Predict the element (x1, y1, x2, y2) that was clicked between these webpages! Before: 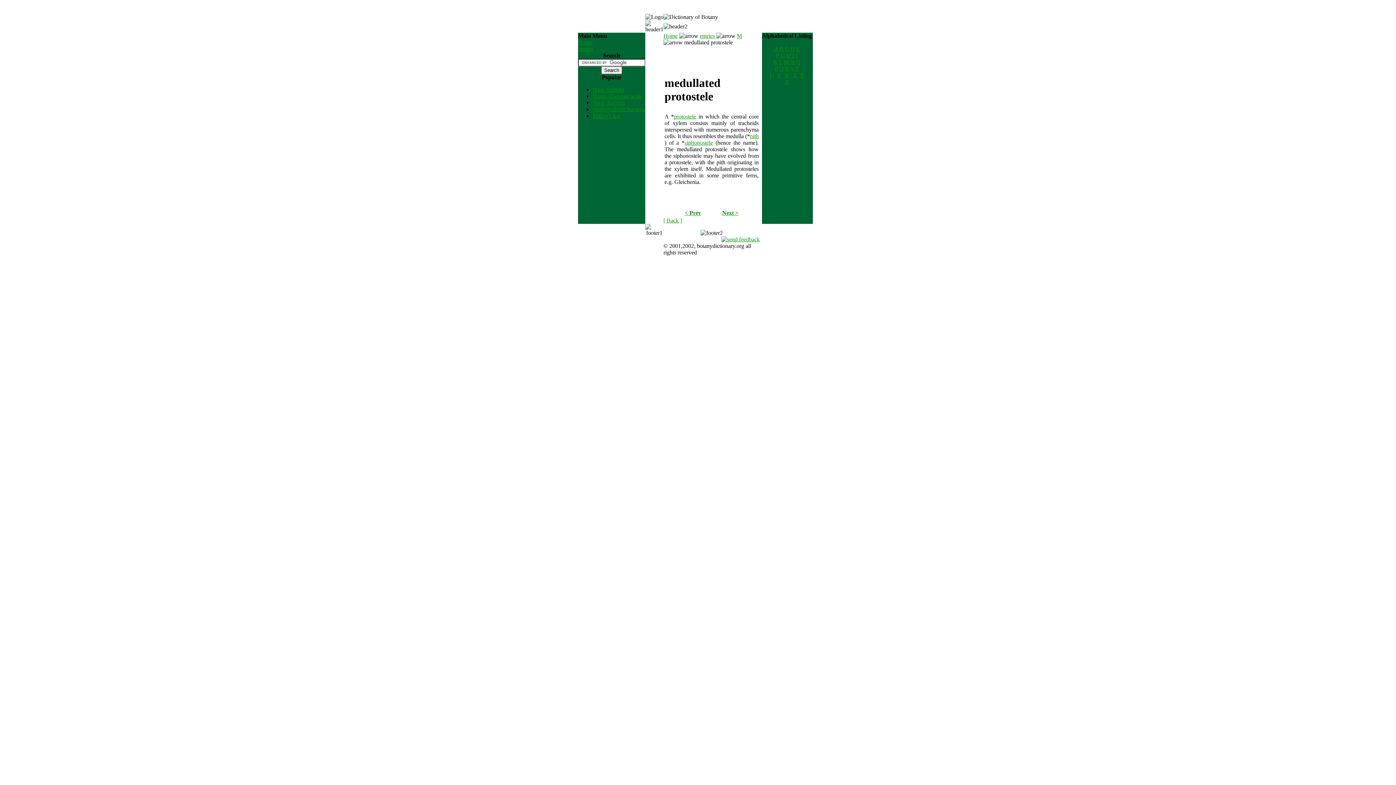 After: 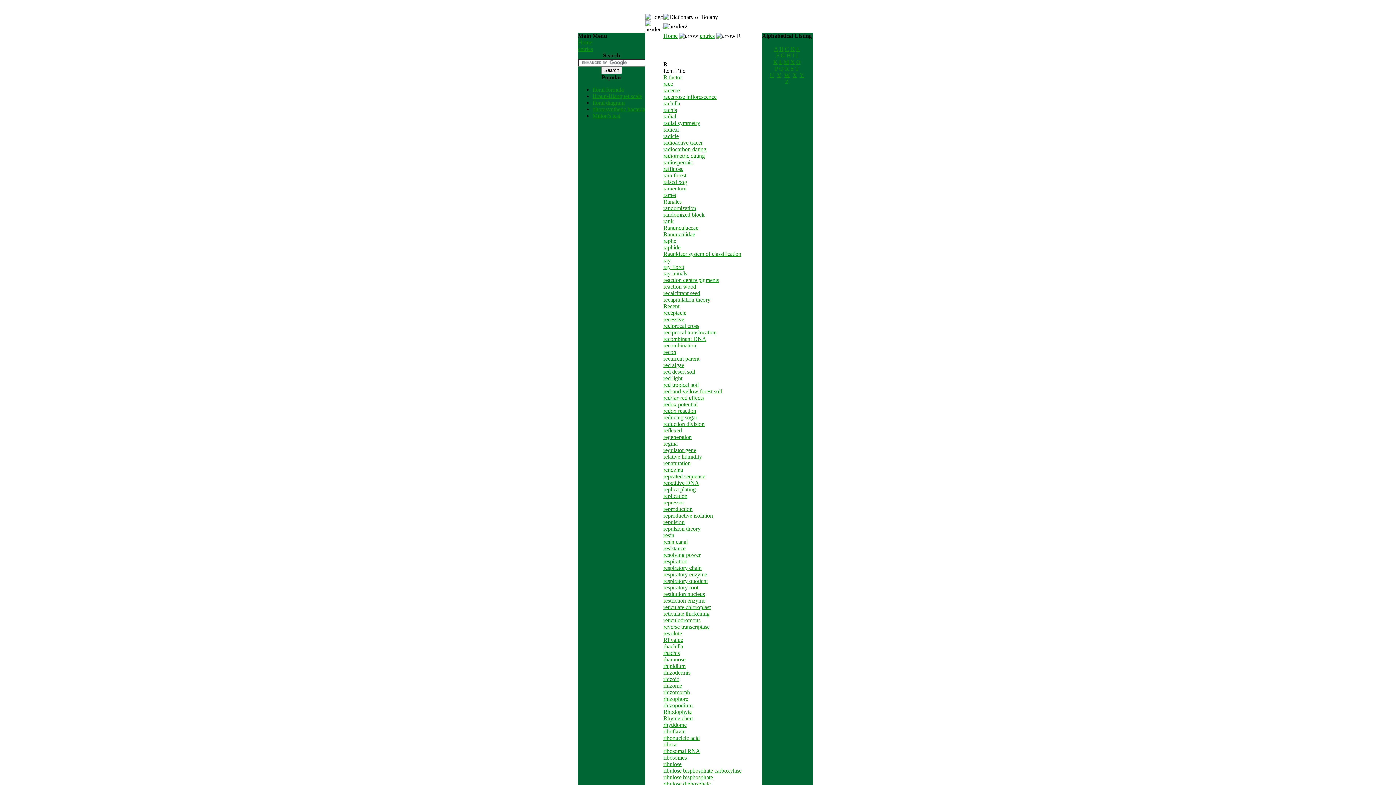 Action: label: R bbox: (785, 65, 789, 71)